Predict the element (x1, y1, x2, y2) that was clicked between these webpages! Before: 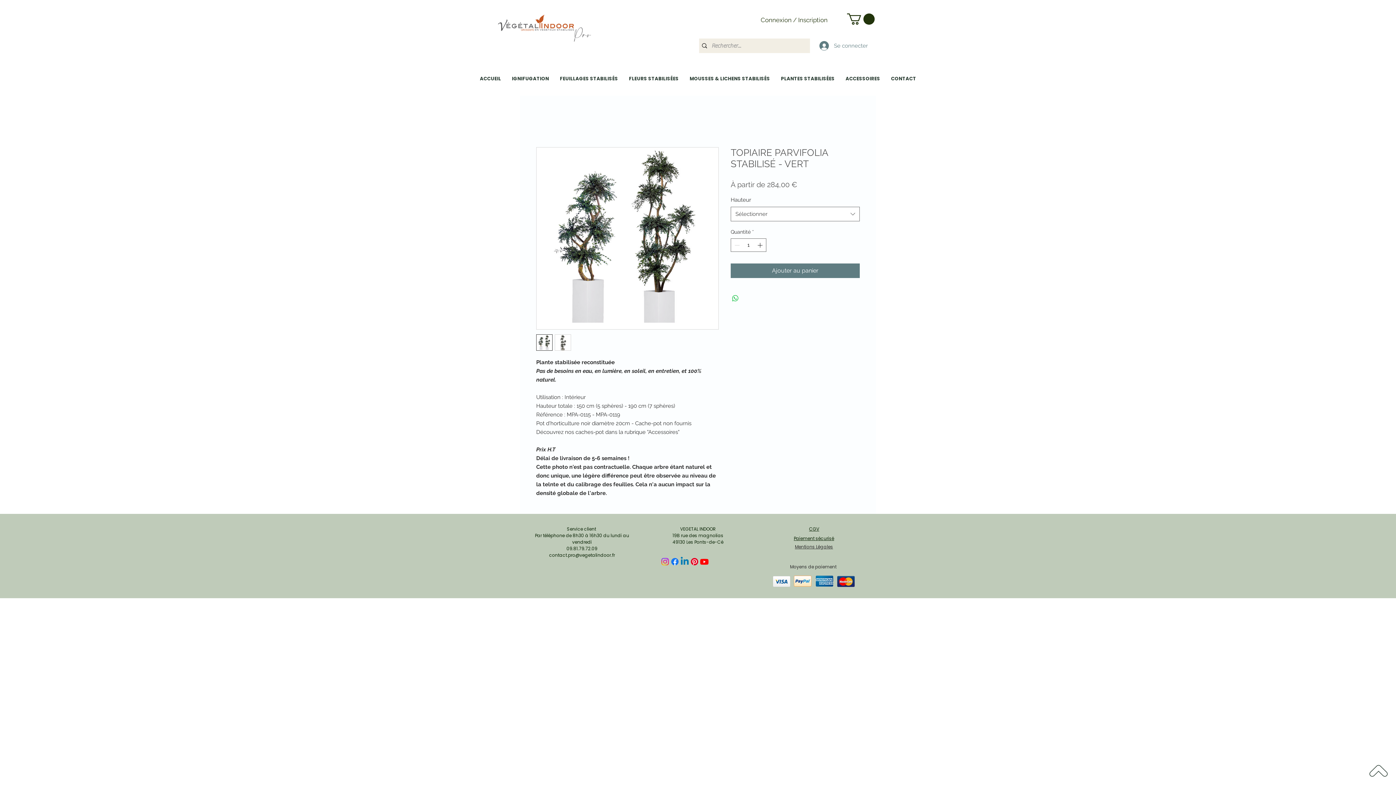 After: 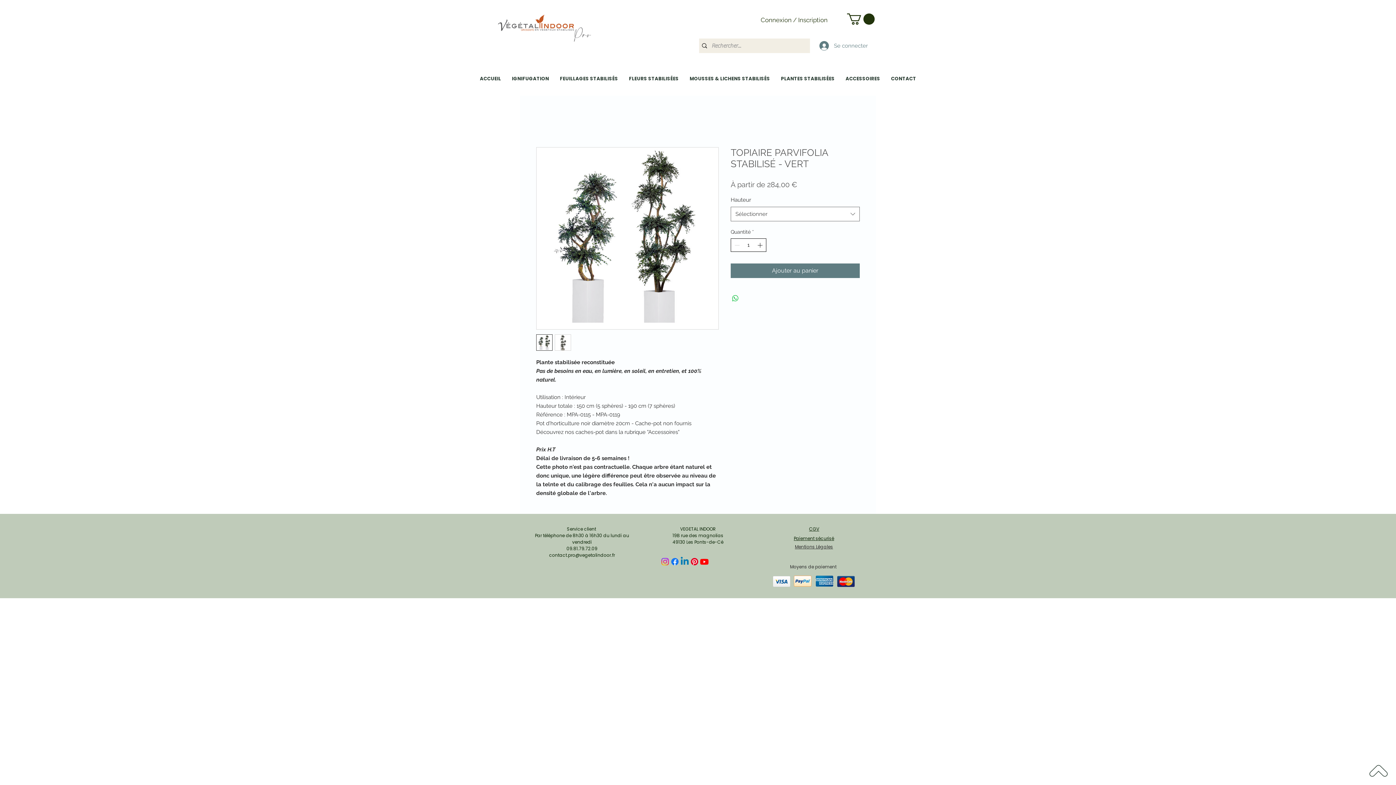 Action: bbox: (756, 238, 765, 251) label: Increment